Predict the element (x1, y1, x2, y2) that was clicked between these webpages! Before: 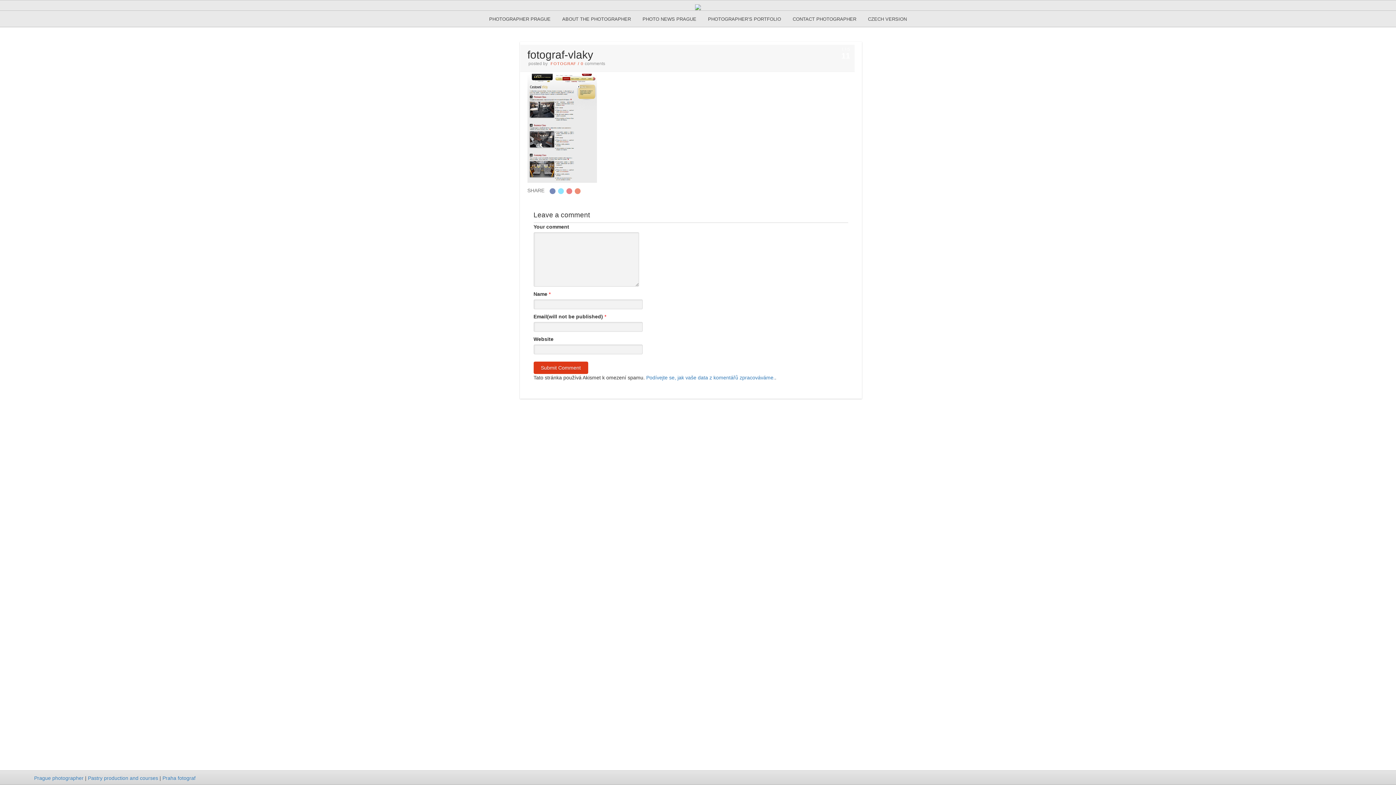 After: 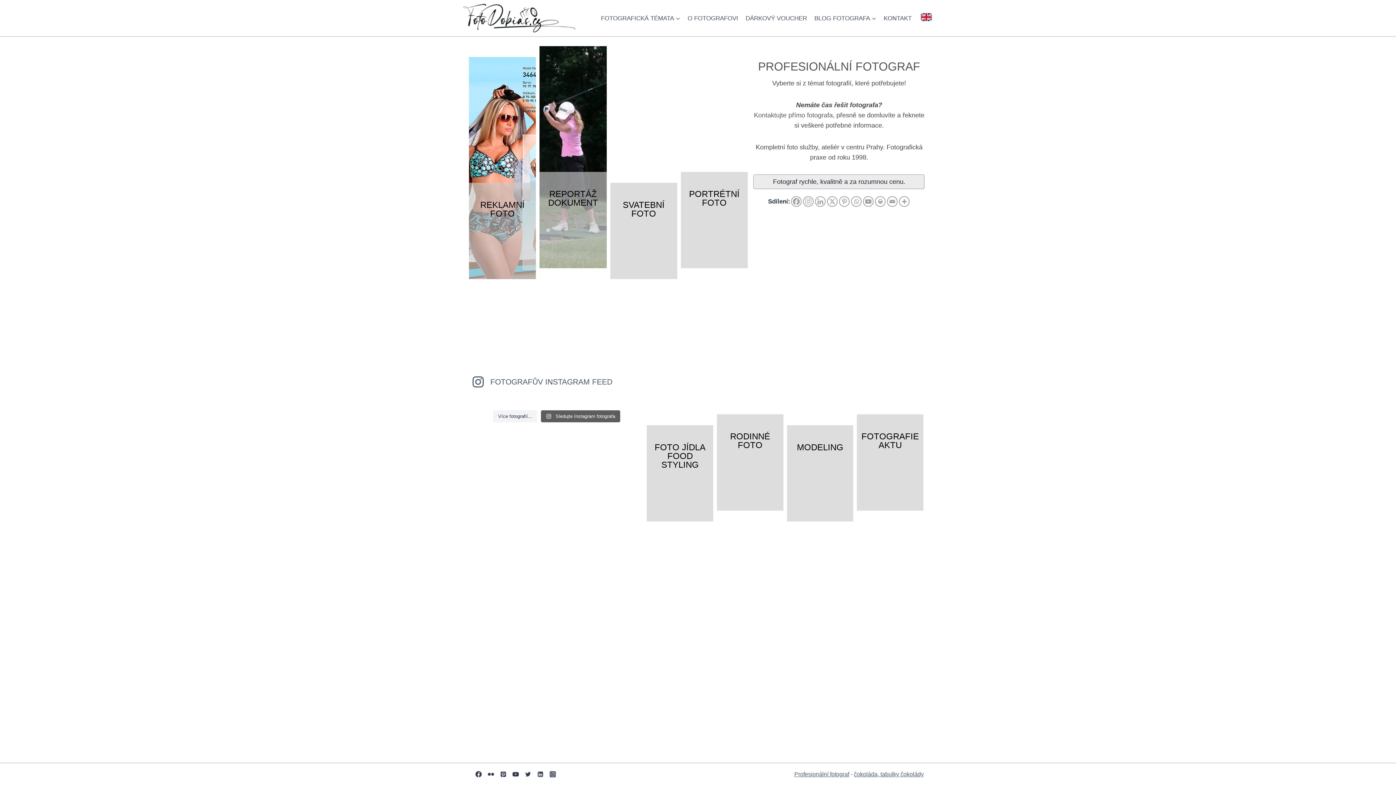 Action: label: Praha fotograf bbox: (162, 775, 195, 781)